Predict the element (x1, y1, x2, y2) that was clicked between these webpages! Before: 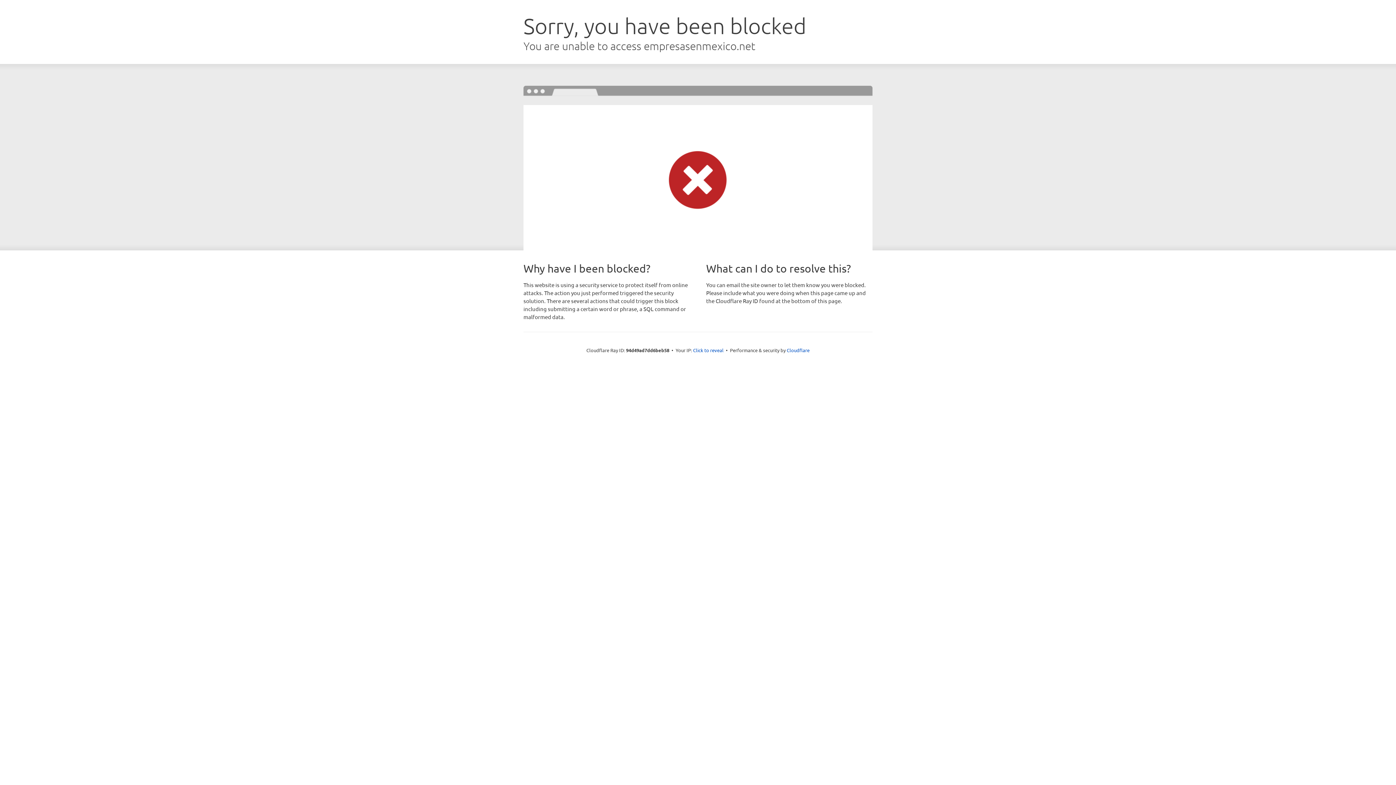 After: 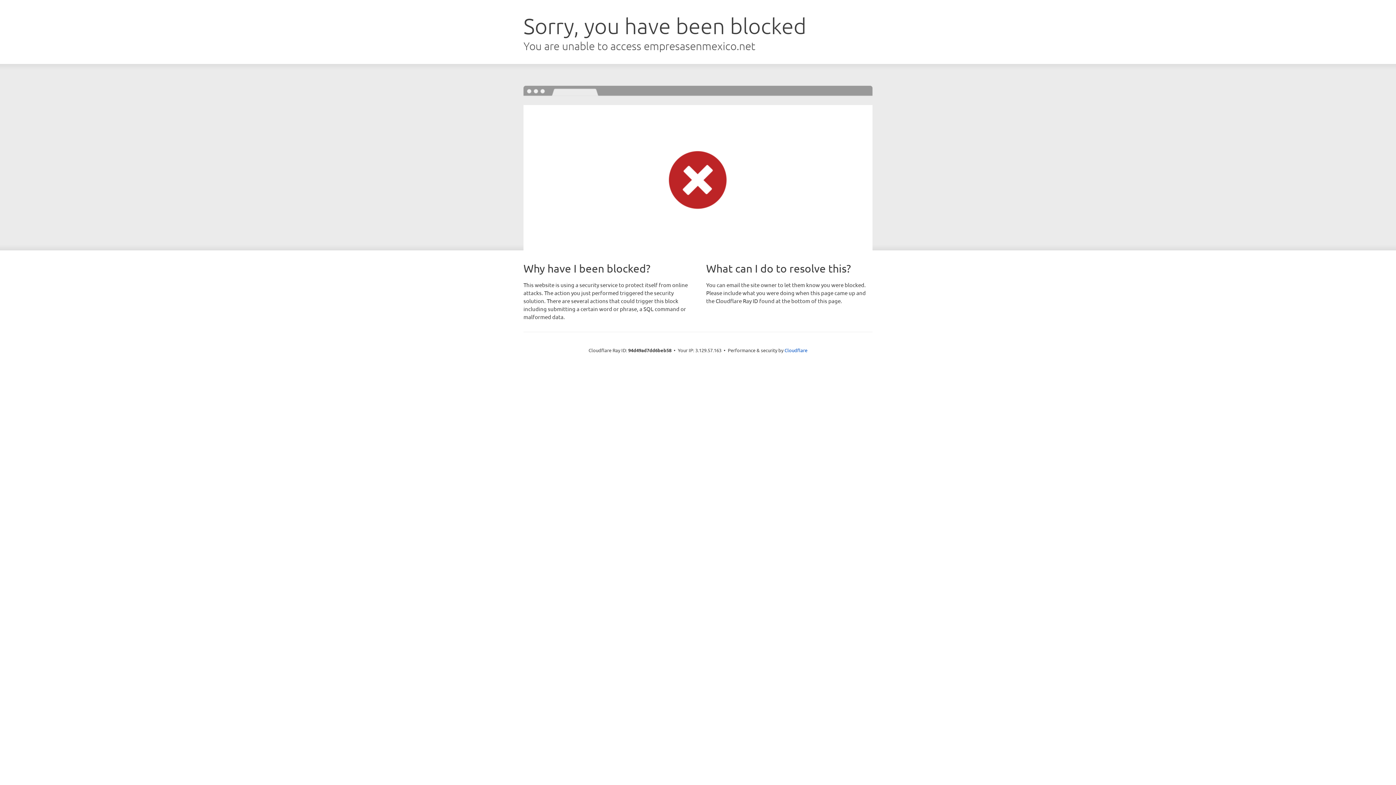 Action: bbox: (693, 346, 723, 353) label: Click to reveal